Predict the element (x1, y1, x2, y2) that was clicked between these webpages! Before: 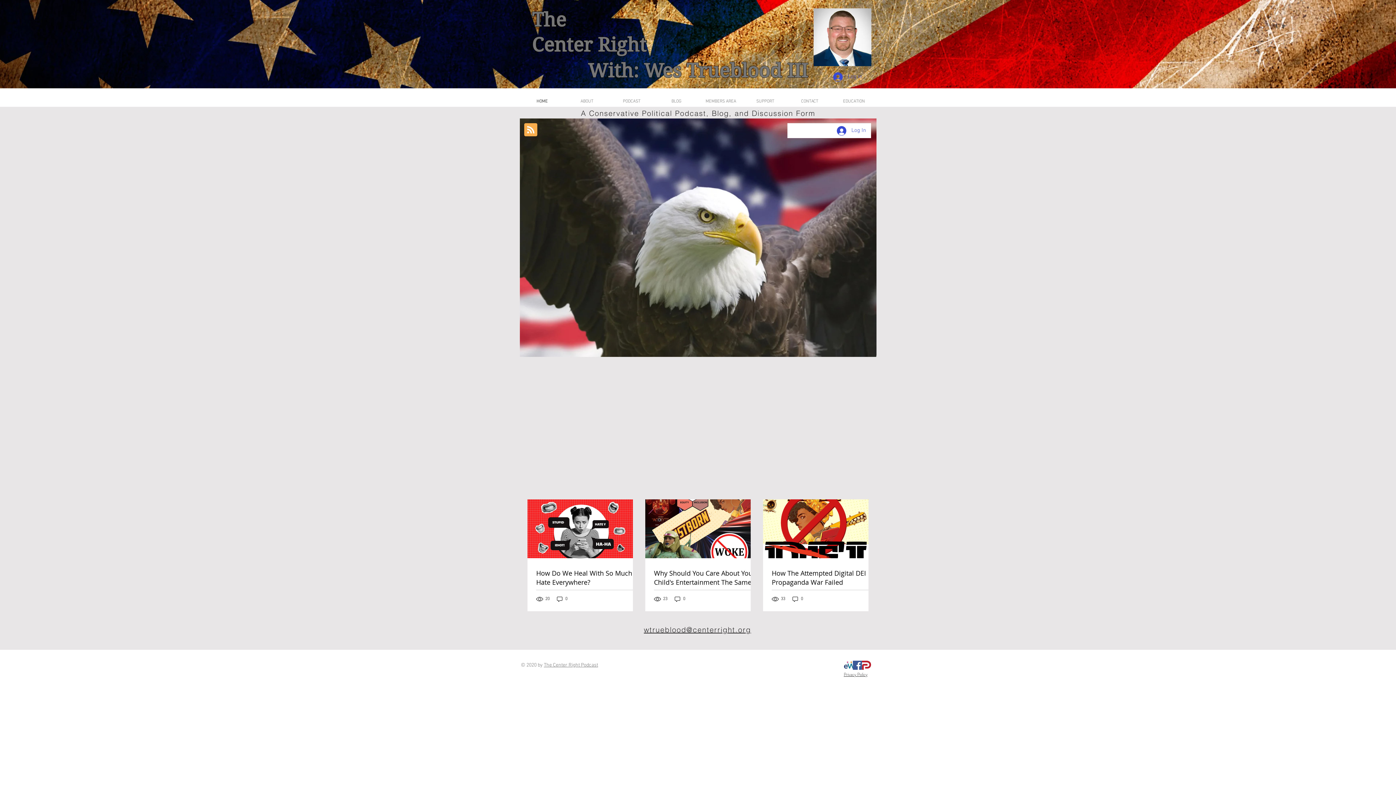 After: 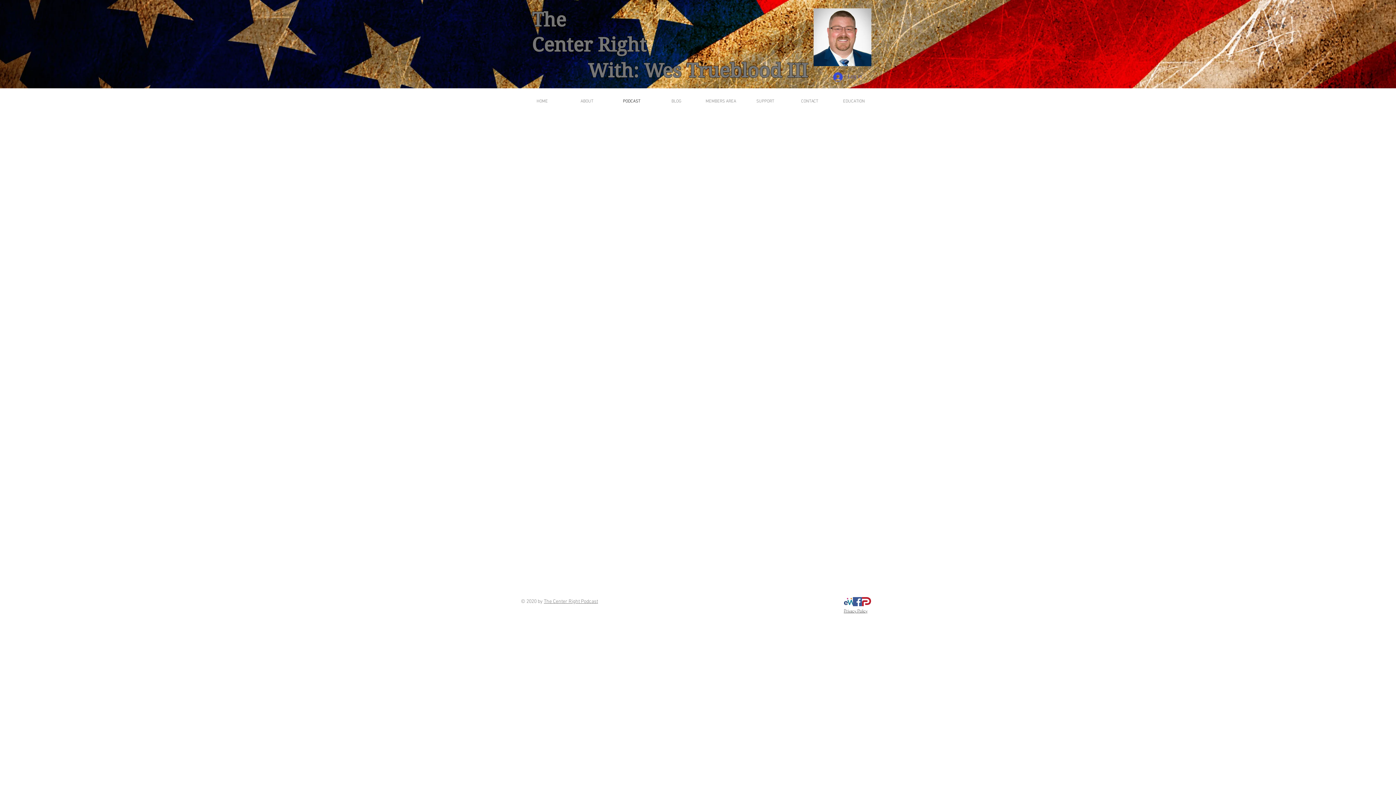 Action: label: PODCAST bbox: (609, 96, 654, 107)